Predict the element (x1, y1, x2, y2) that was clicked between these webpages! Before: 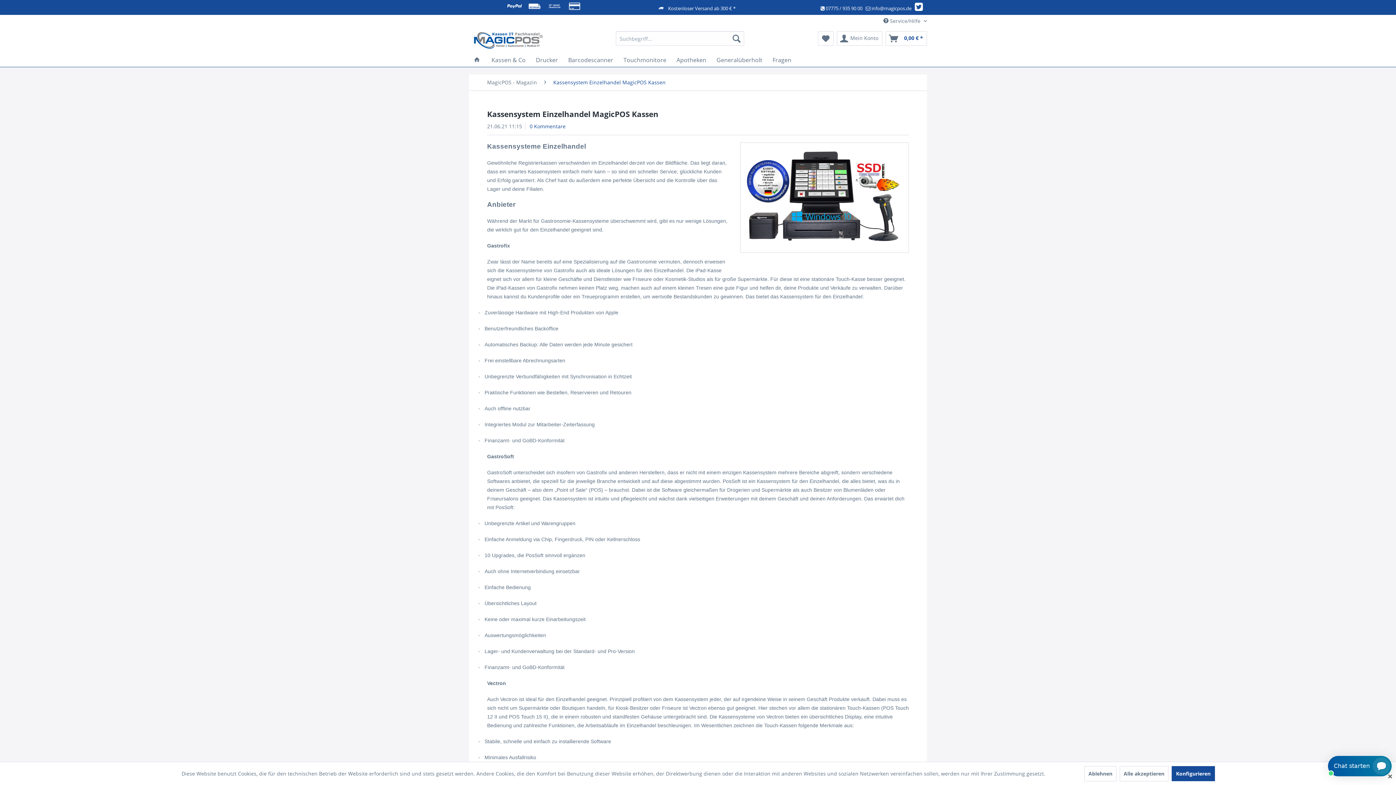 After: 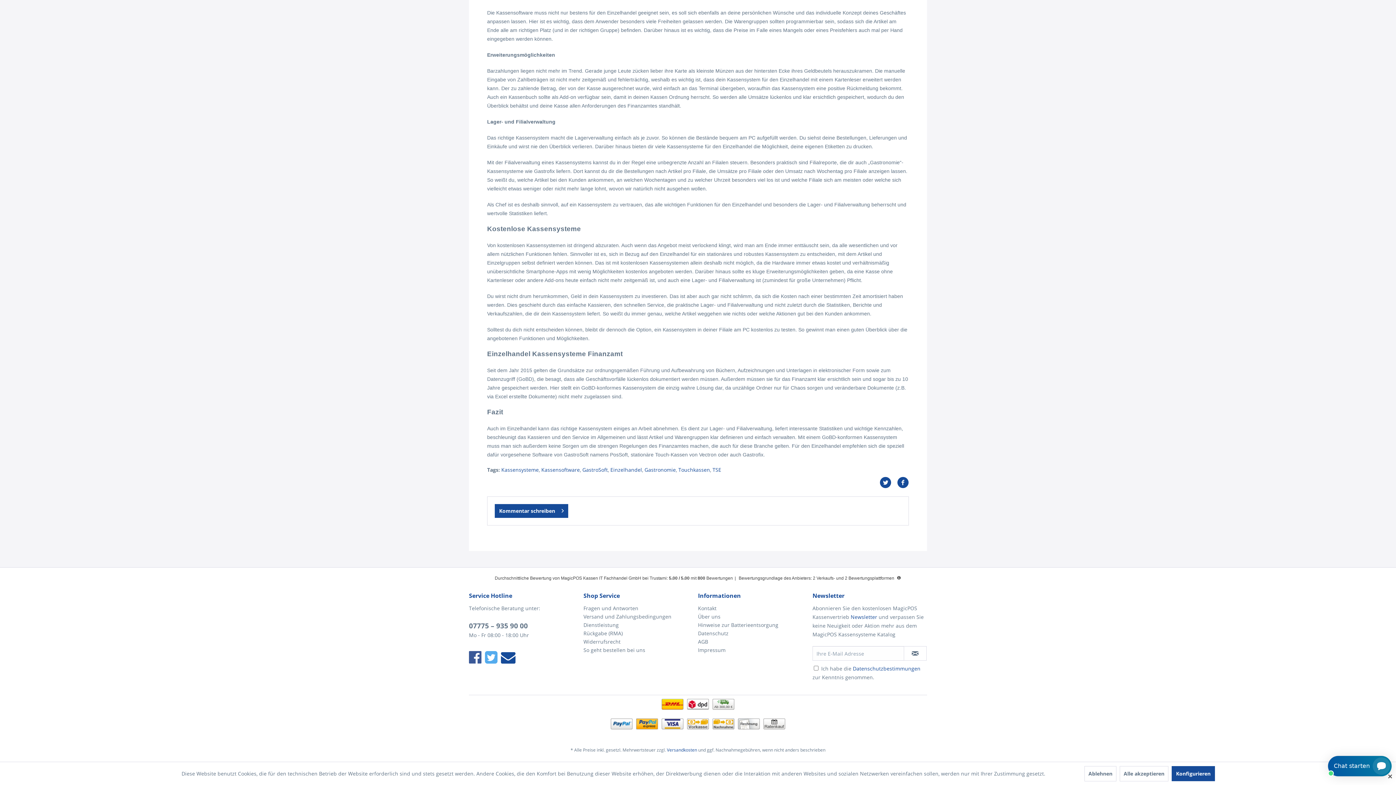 Action: label: 0 Kommentare bbox: (529, 122, 565, 129)